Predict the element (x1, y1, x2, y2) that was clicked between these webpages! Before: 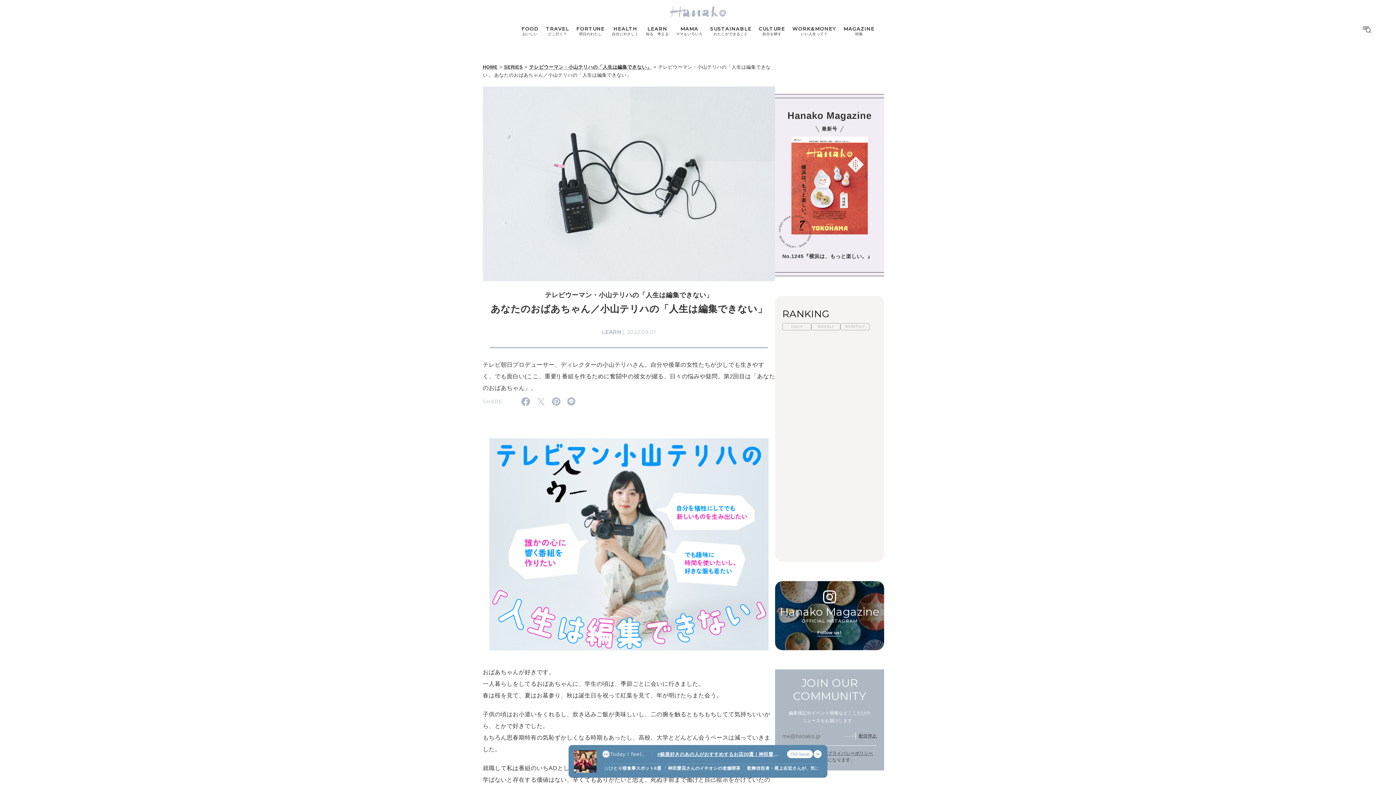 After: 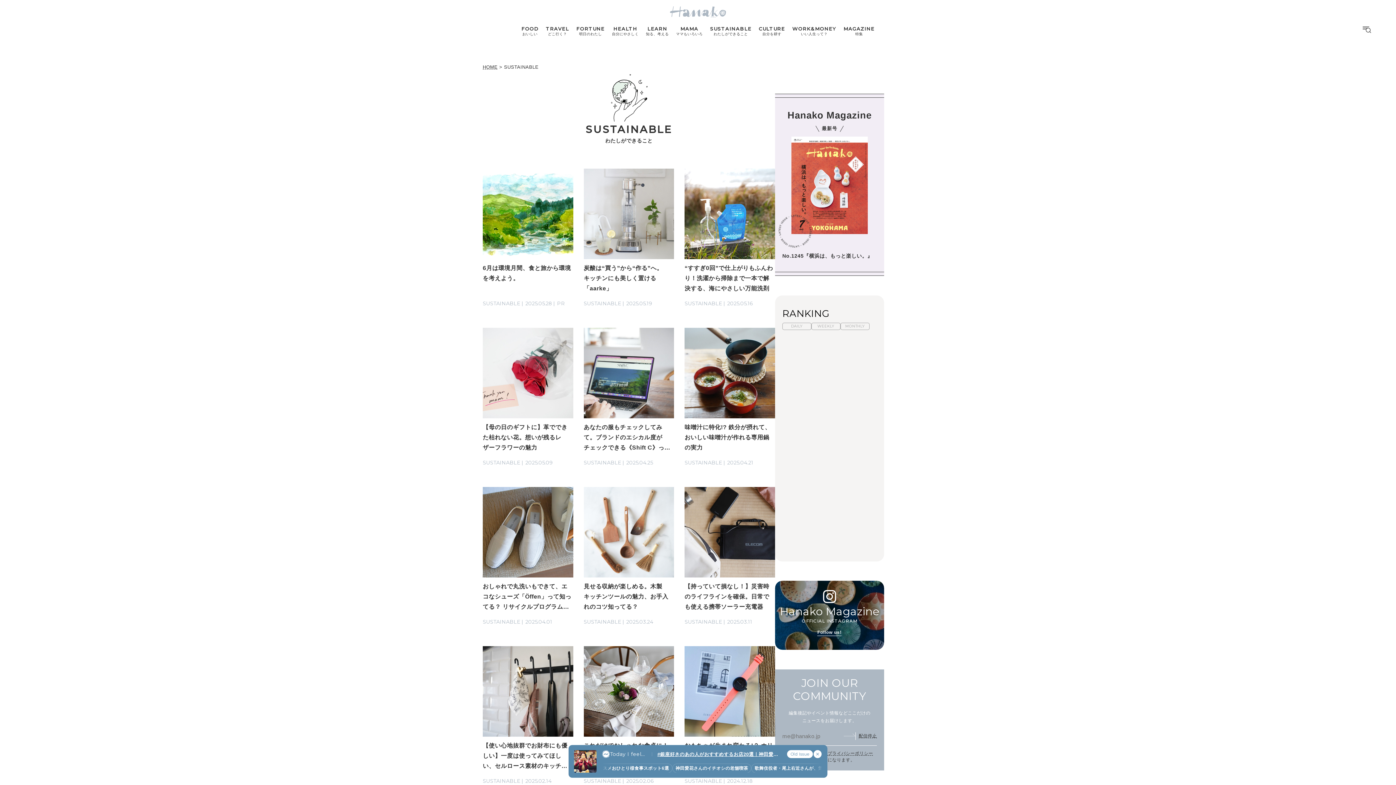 Action: label: SUSTAINABLE
わたしができること bbox: (706, 26, 755, 36)